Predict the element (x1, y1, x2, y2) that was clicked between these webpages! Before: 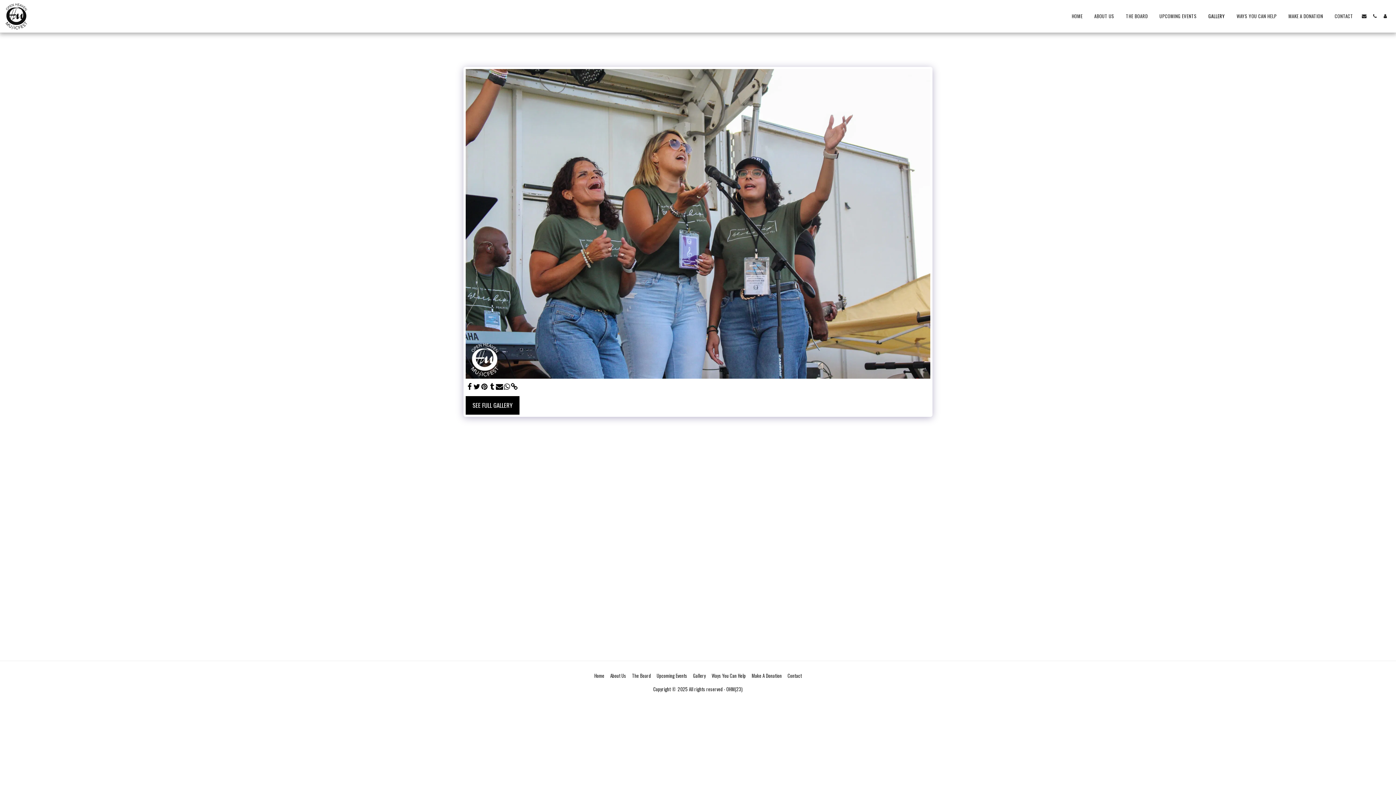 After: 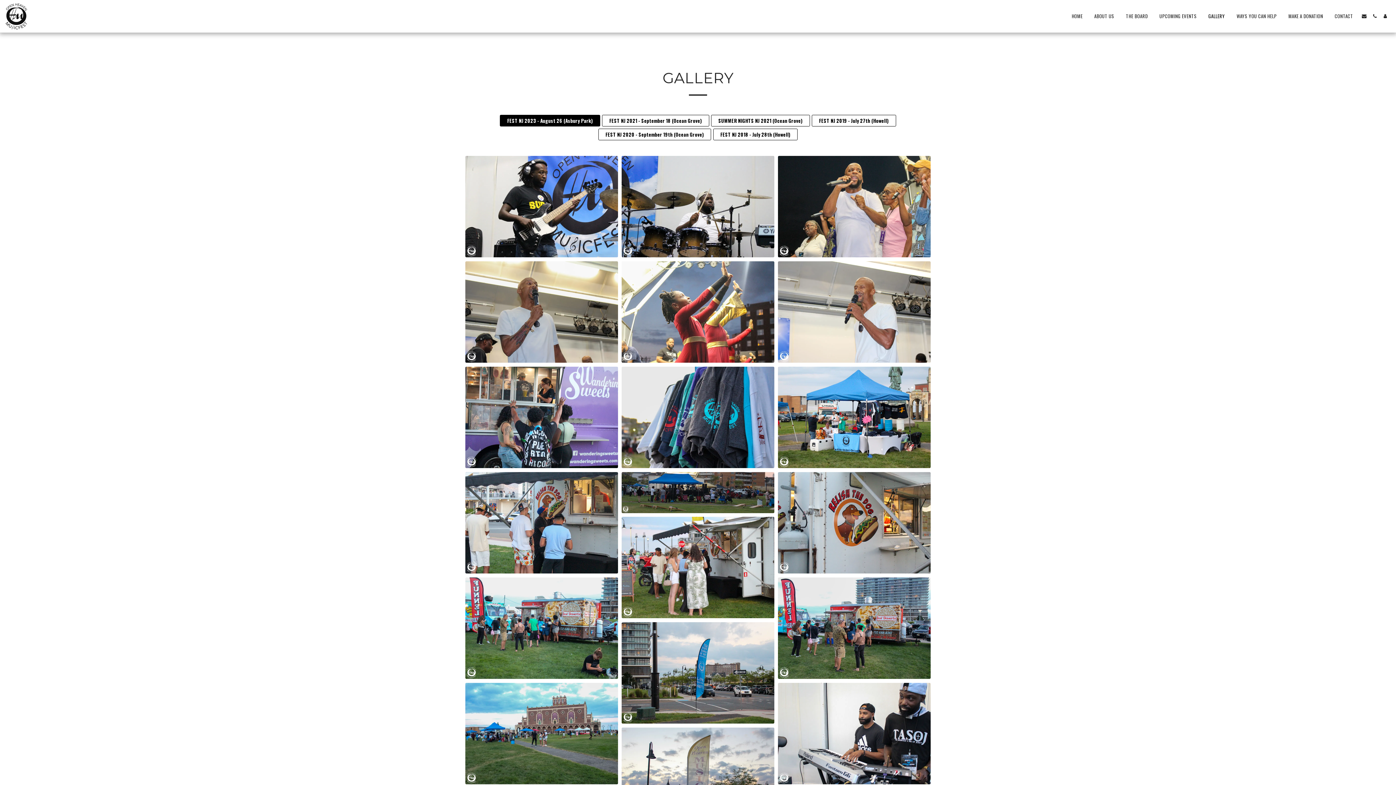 Action: bbox: (693, 672, 706, 679) label: Gallery